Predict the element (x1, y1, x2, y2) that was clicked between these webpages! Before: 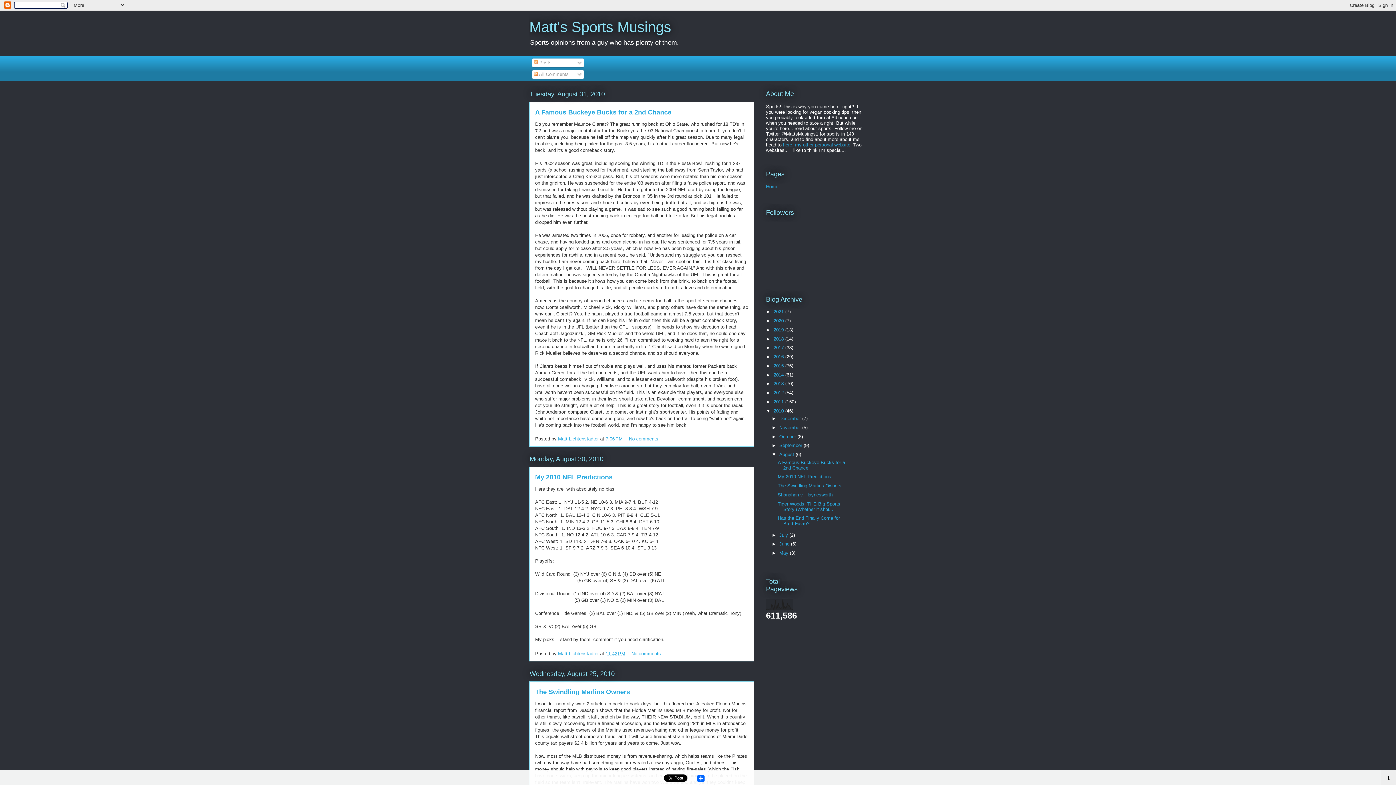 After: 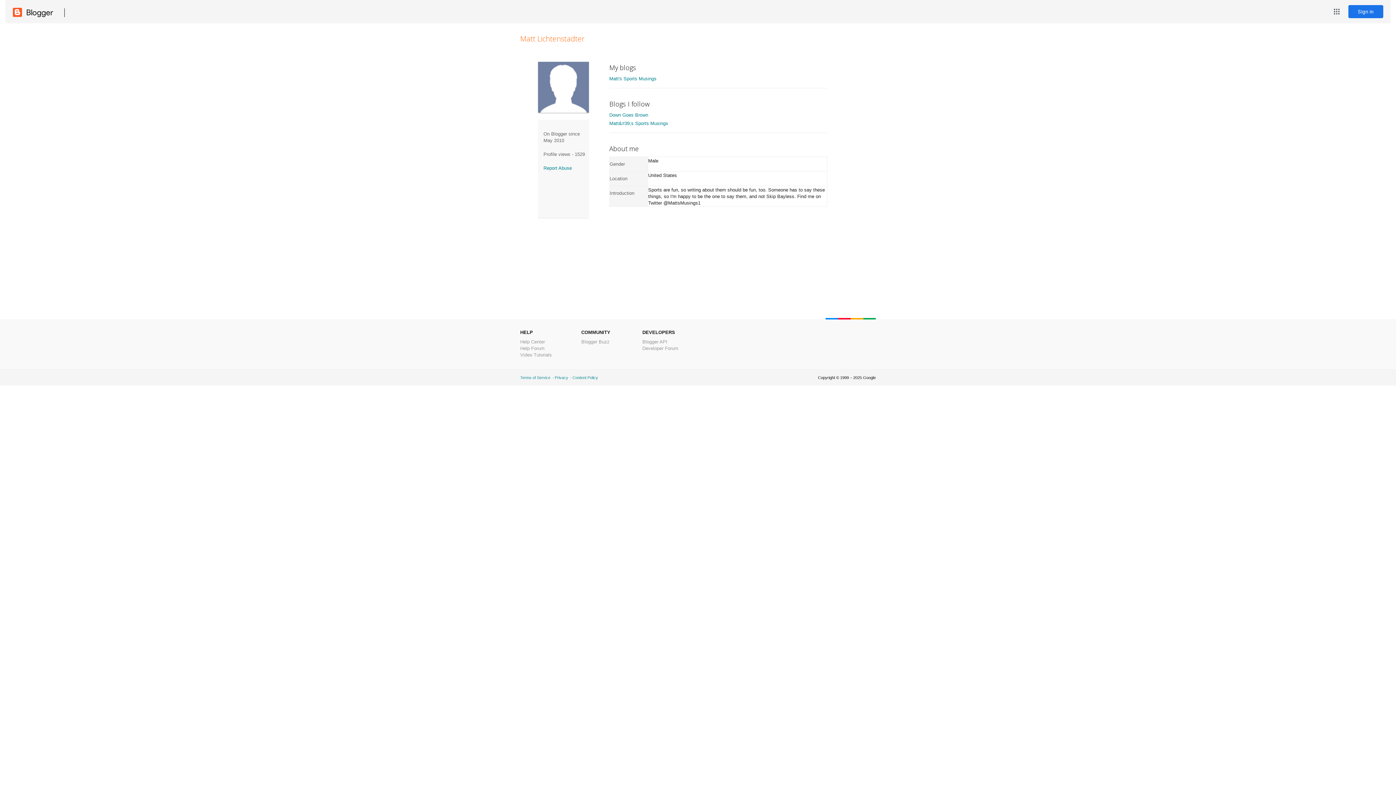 Action: bbox: (558, 651, 600, 656) label: Matt Lichtenstadter 